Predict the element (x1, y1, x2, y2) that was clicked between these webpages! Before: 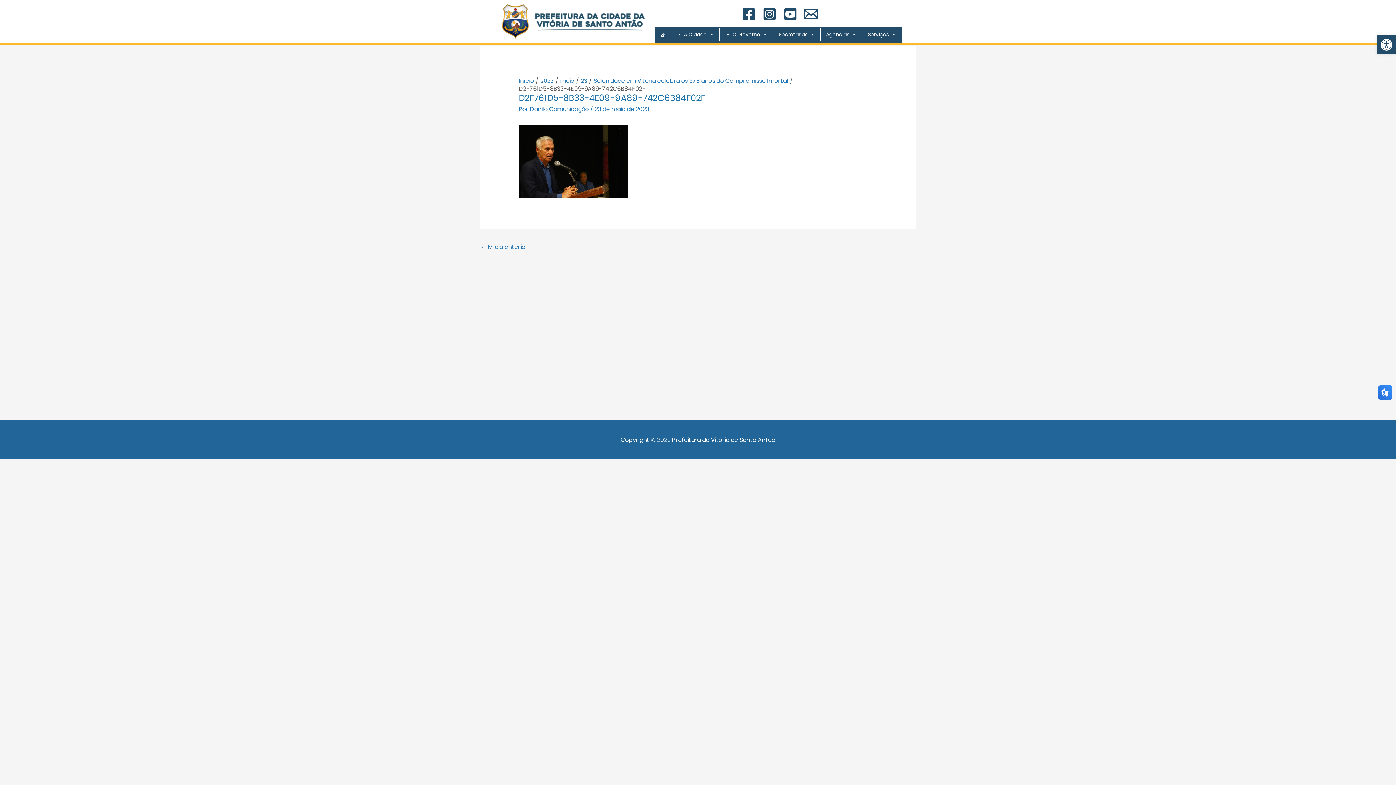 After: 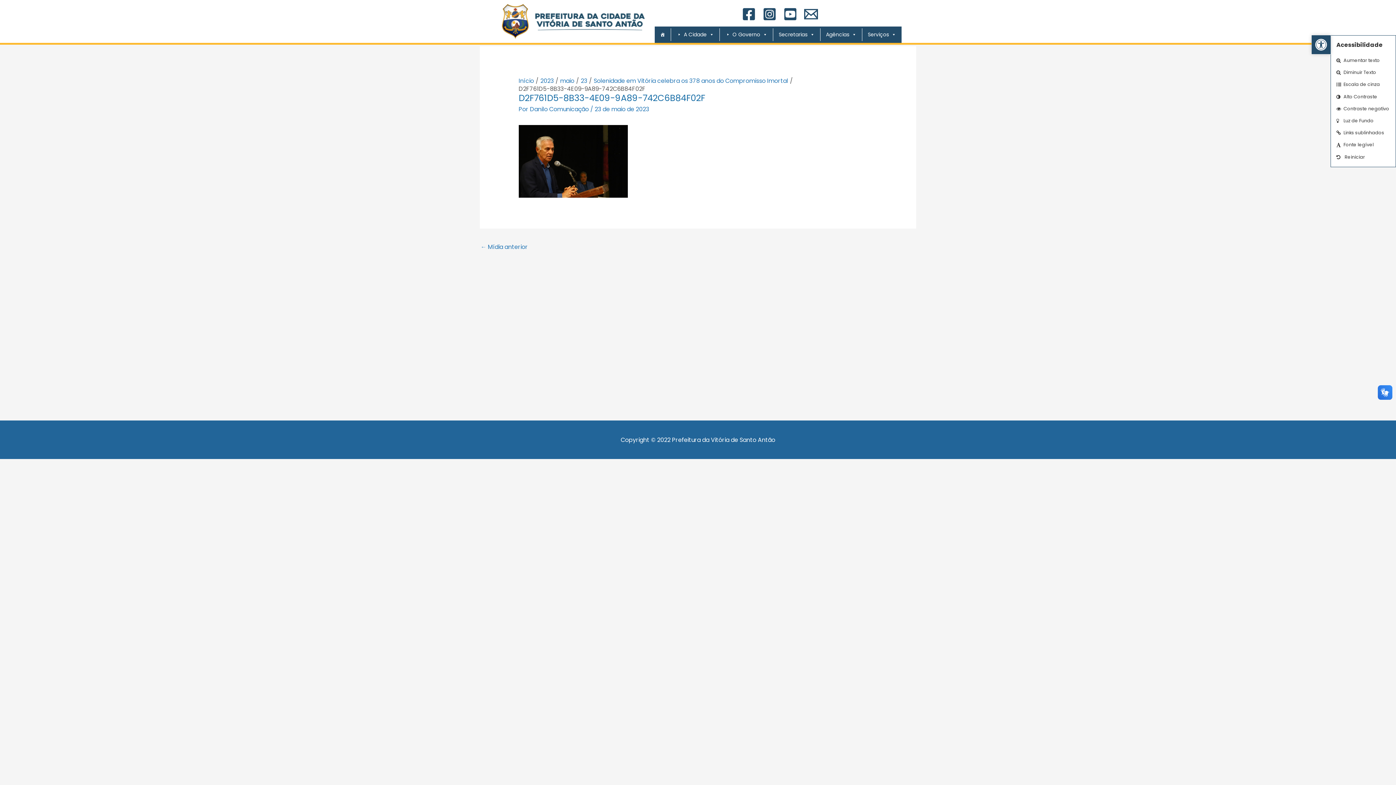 Action: bbox: (1377, 35, 1396, 54) label: Barra de Ferramentas Aberta